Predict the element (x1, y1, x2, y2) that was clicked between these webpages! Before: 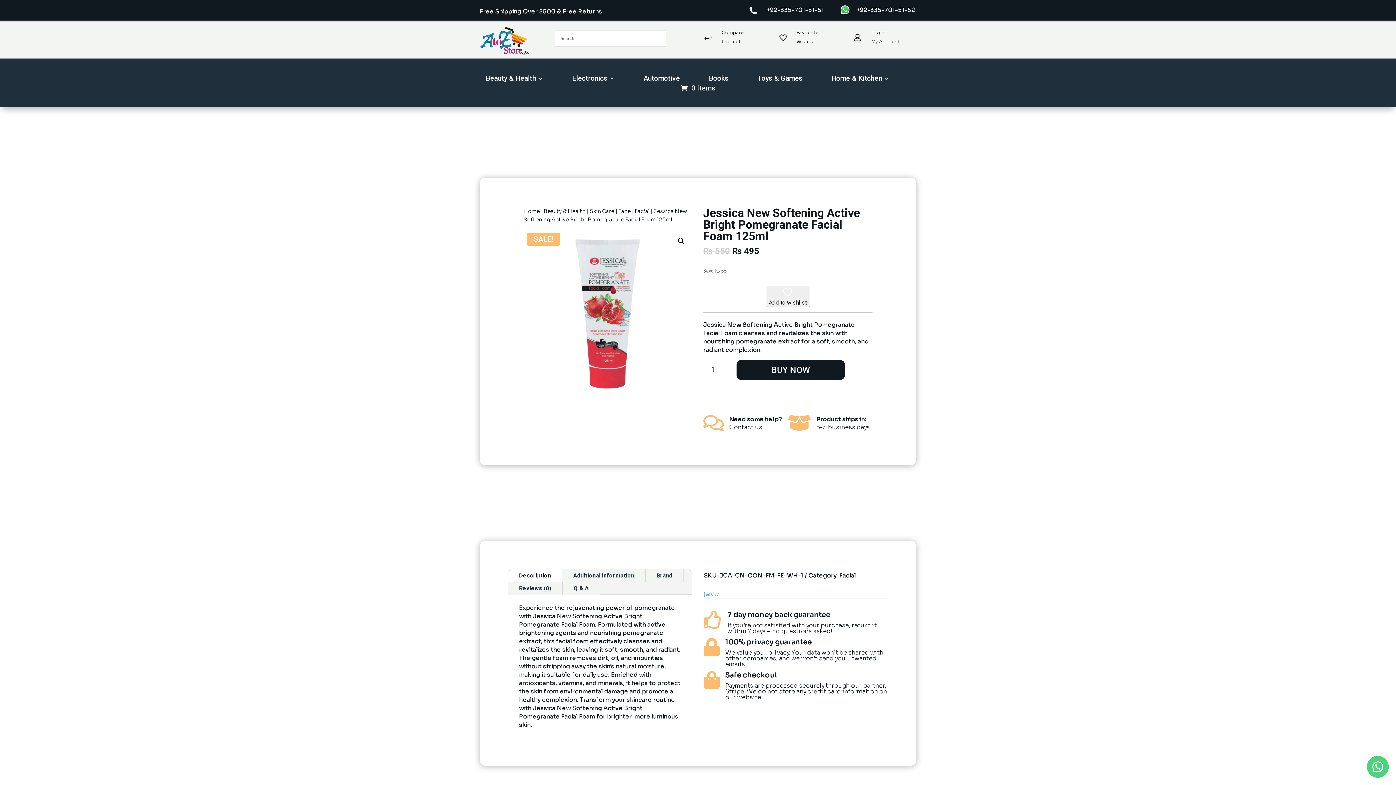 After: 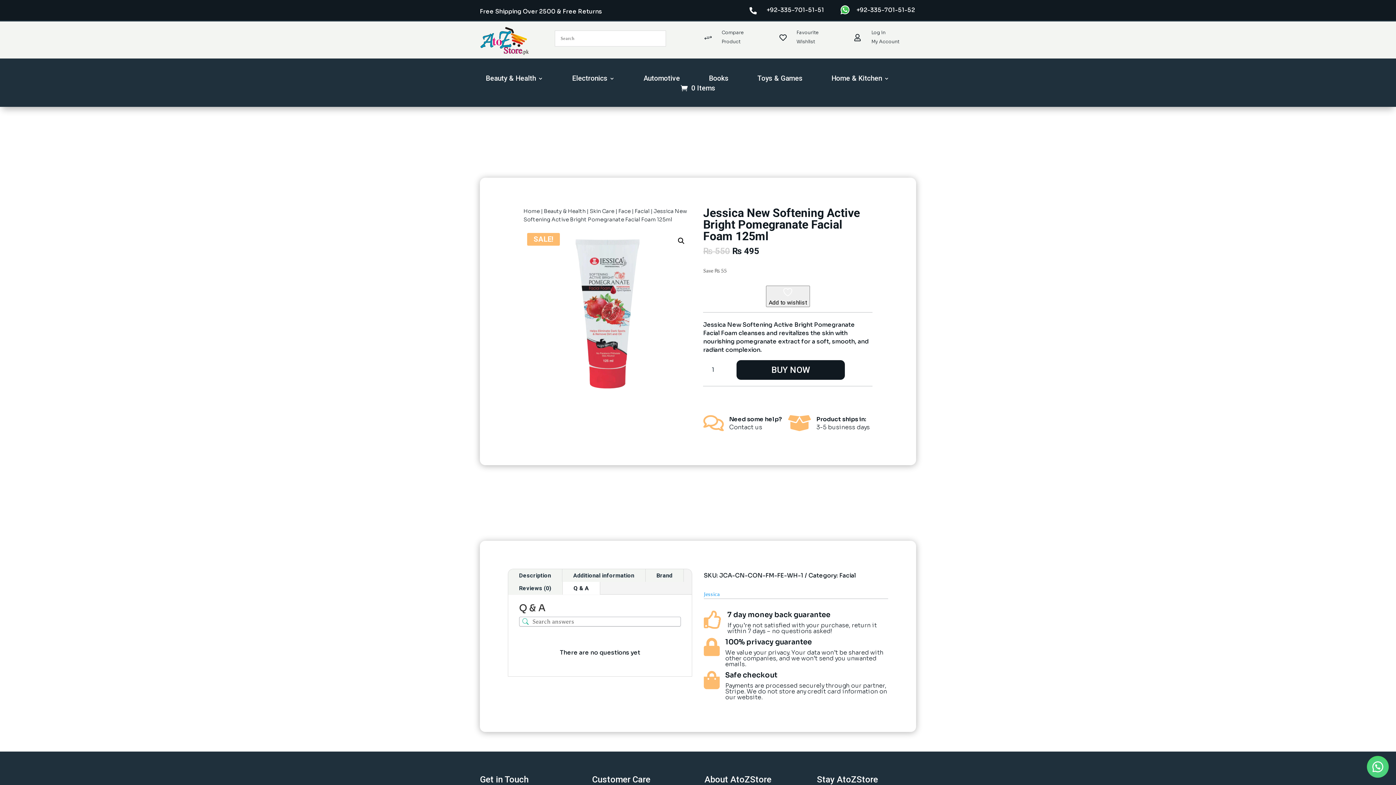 Action: bbox: (562, 582, 599, 594) label: Q & A